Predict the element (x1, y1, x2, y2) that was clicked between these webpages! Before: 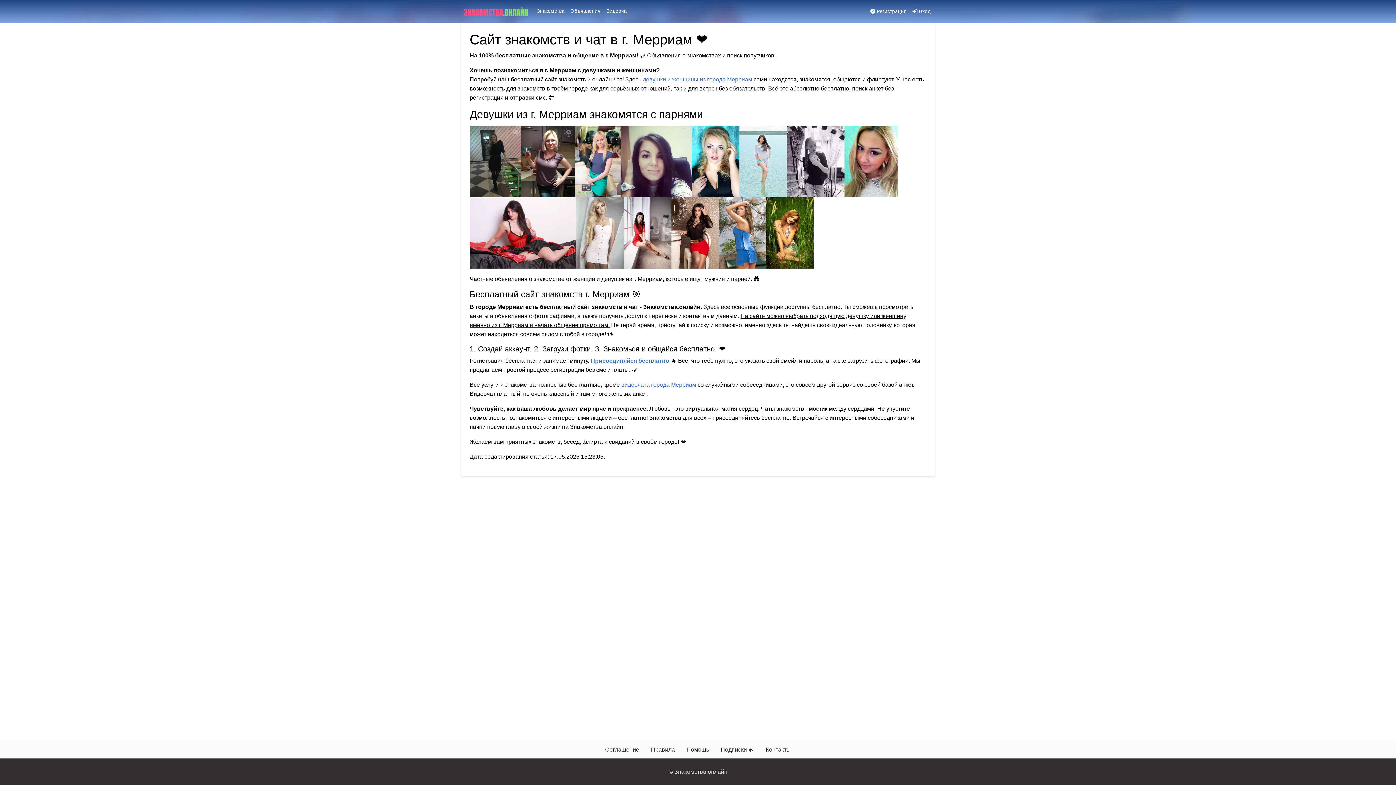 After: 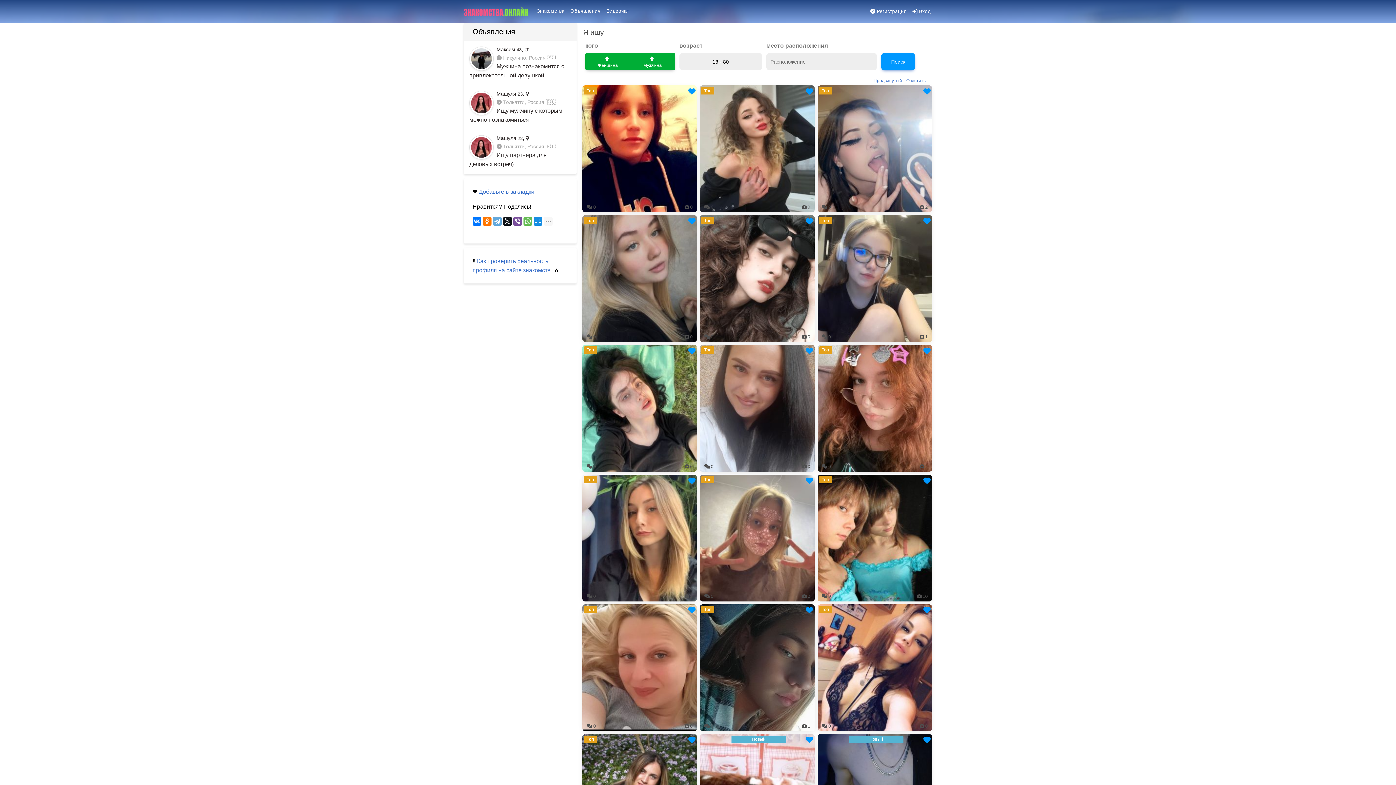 Action: label: Знакомства bbox: (534, 4, 567, 17)